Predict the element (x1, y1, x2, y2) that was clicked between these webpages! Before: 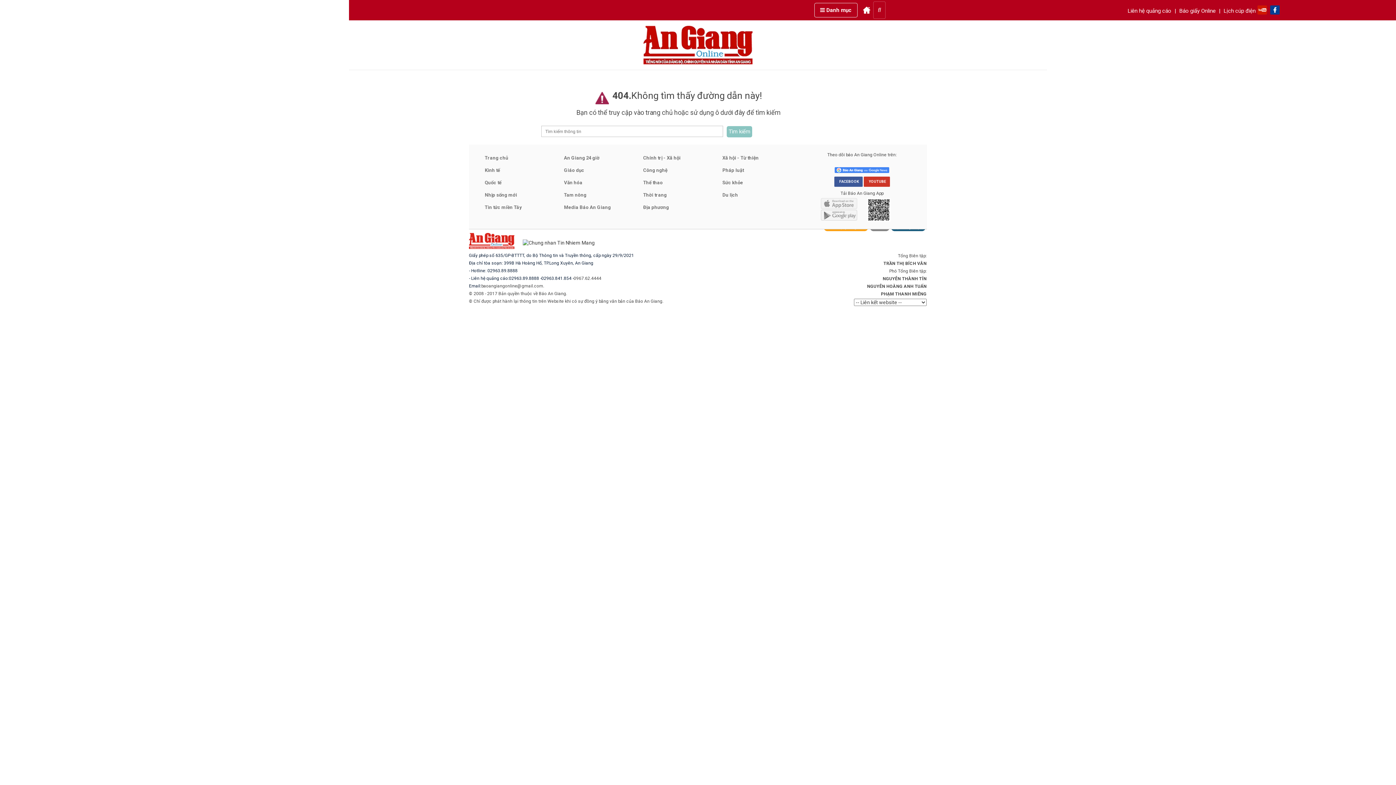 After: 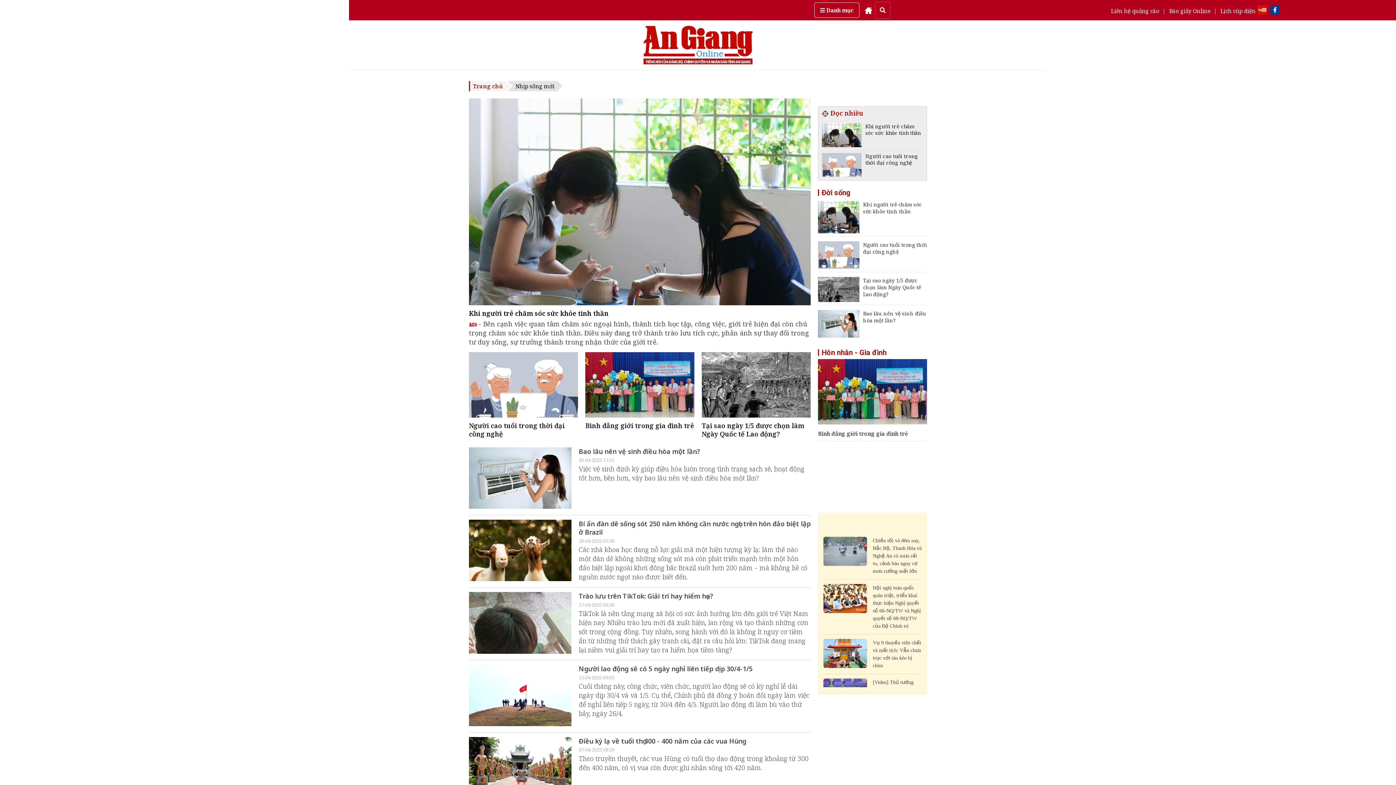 Action: label: Nhịp sống mới bbox: (484, 190, 517, 199)